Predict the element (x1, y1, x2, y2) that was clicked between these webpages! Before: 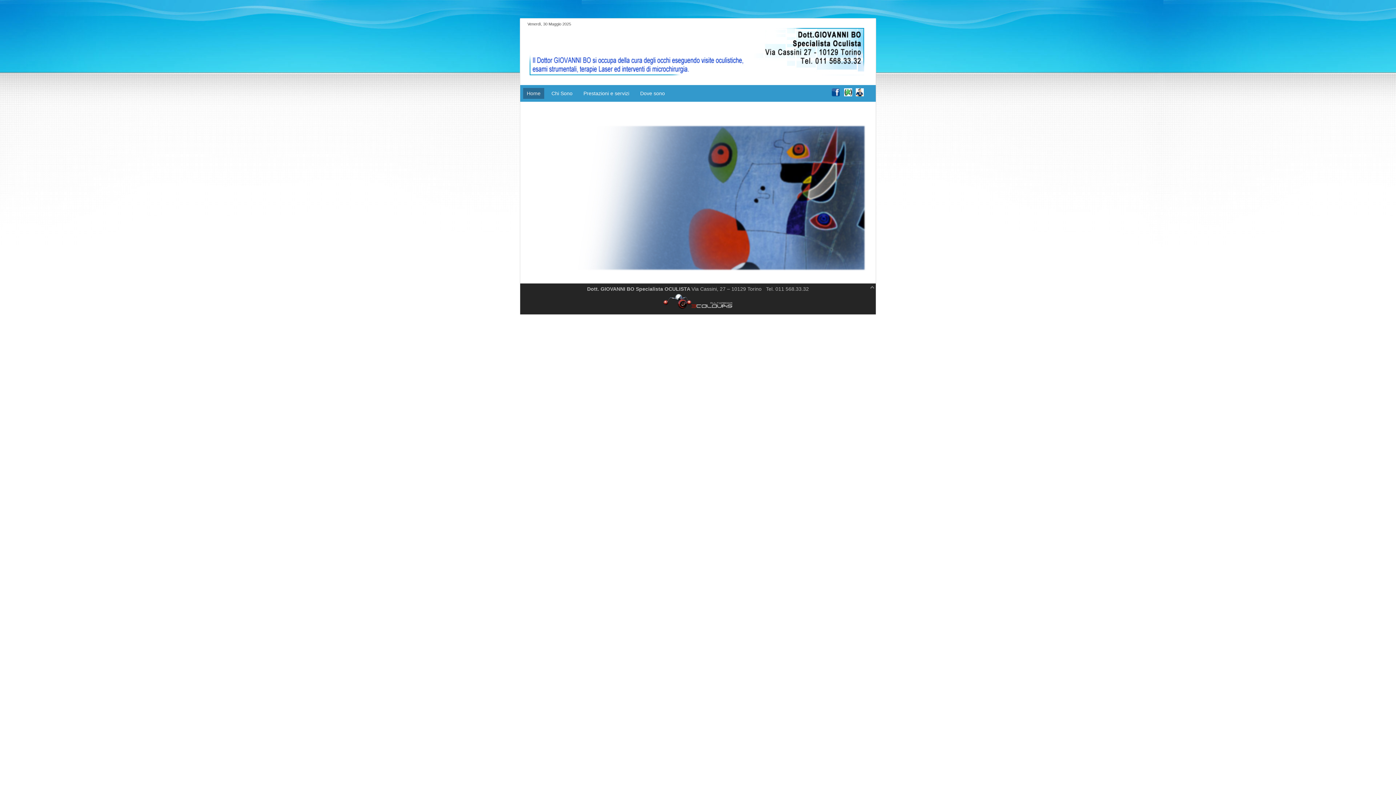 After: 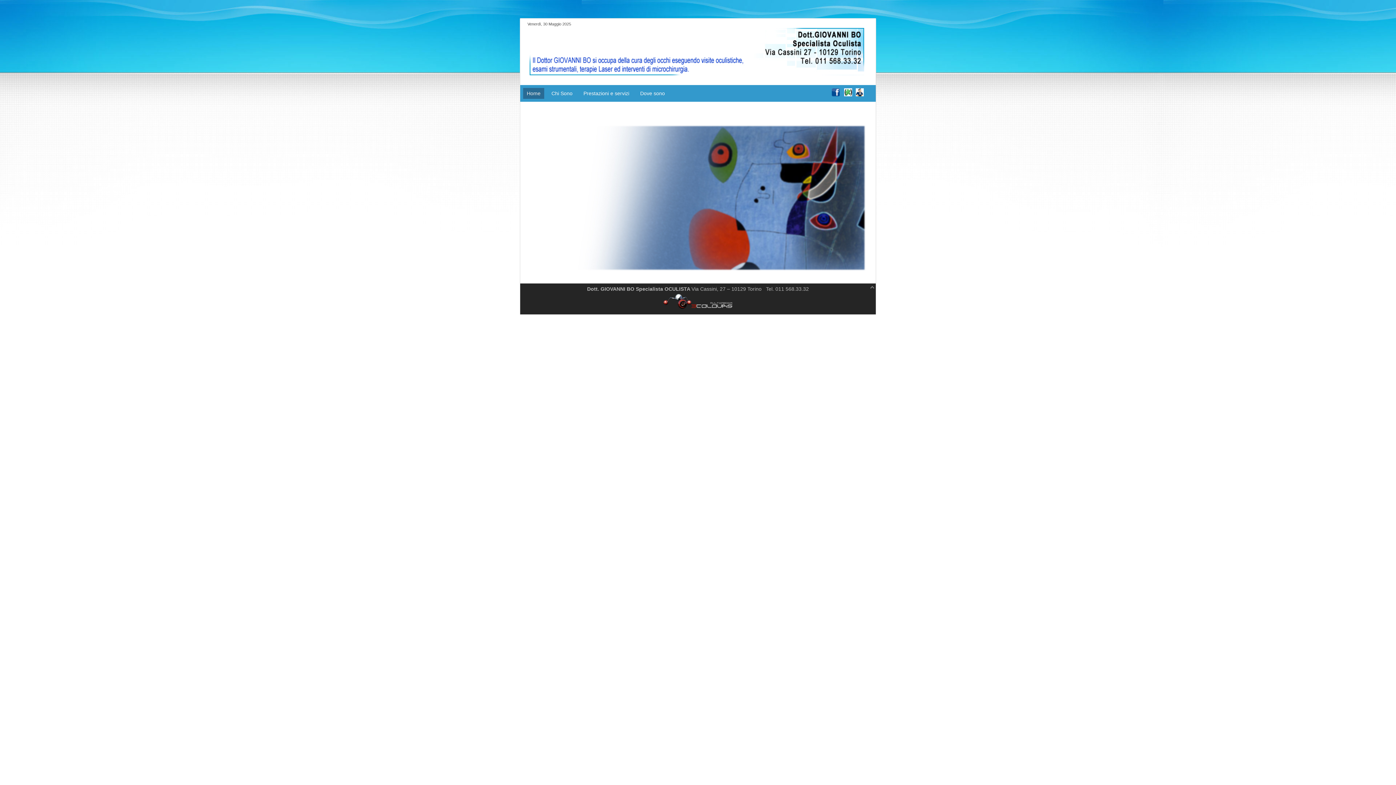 Action: bbox: (523, 88, 544, 98) label: Home